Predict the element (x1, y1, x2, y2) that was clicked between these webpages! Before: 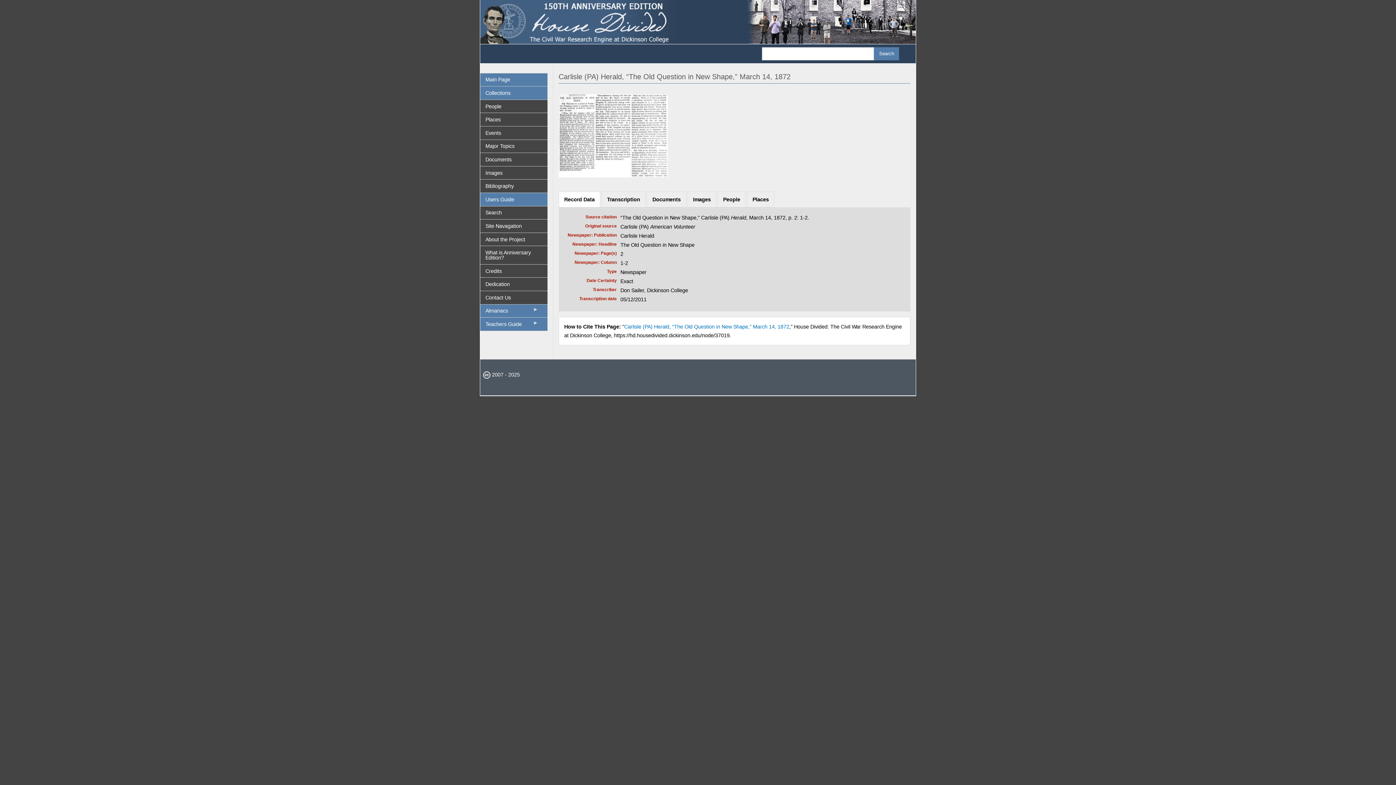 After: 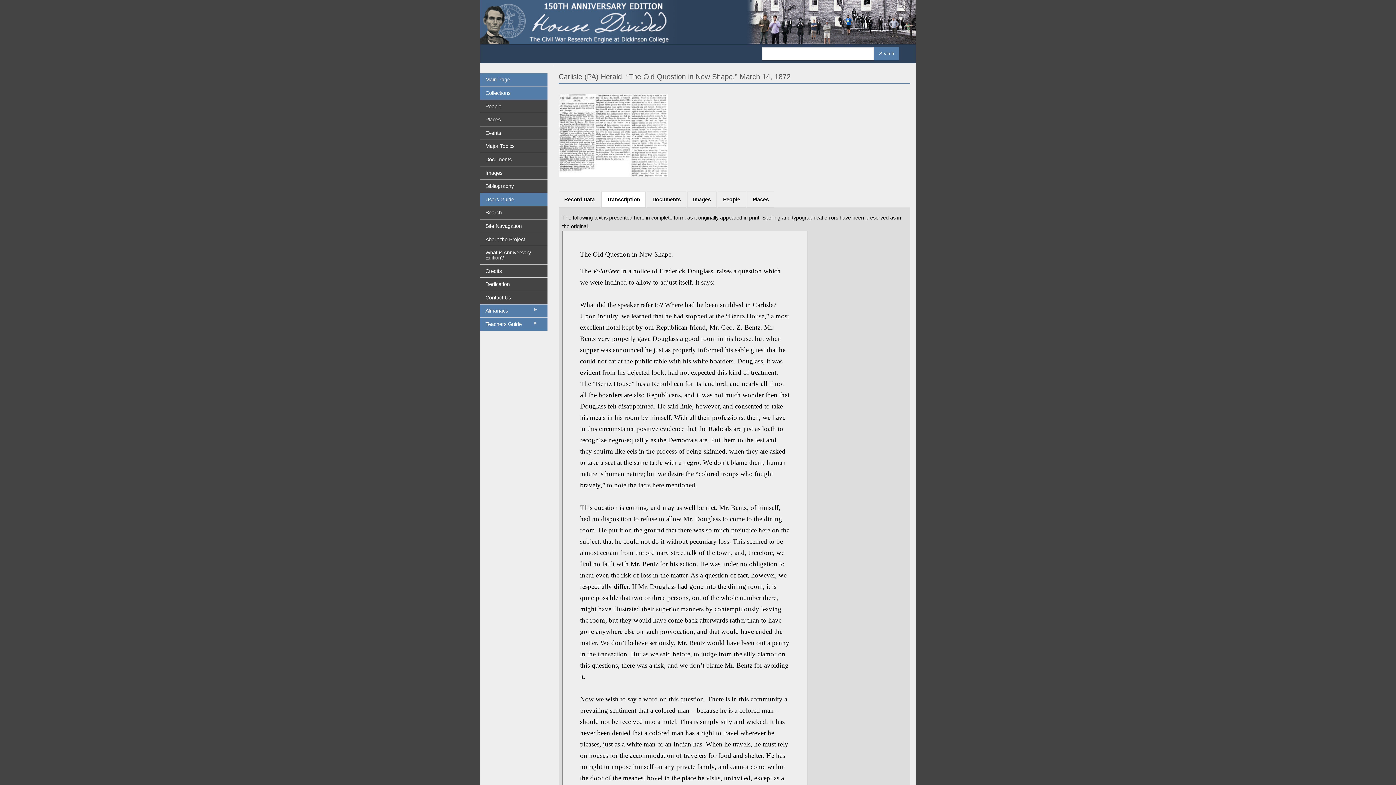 Action: bbox: (601, 191, 645, 206) label: Transcription